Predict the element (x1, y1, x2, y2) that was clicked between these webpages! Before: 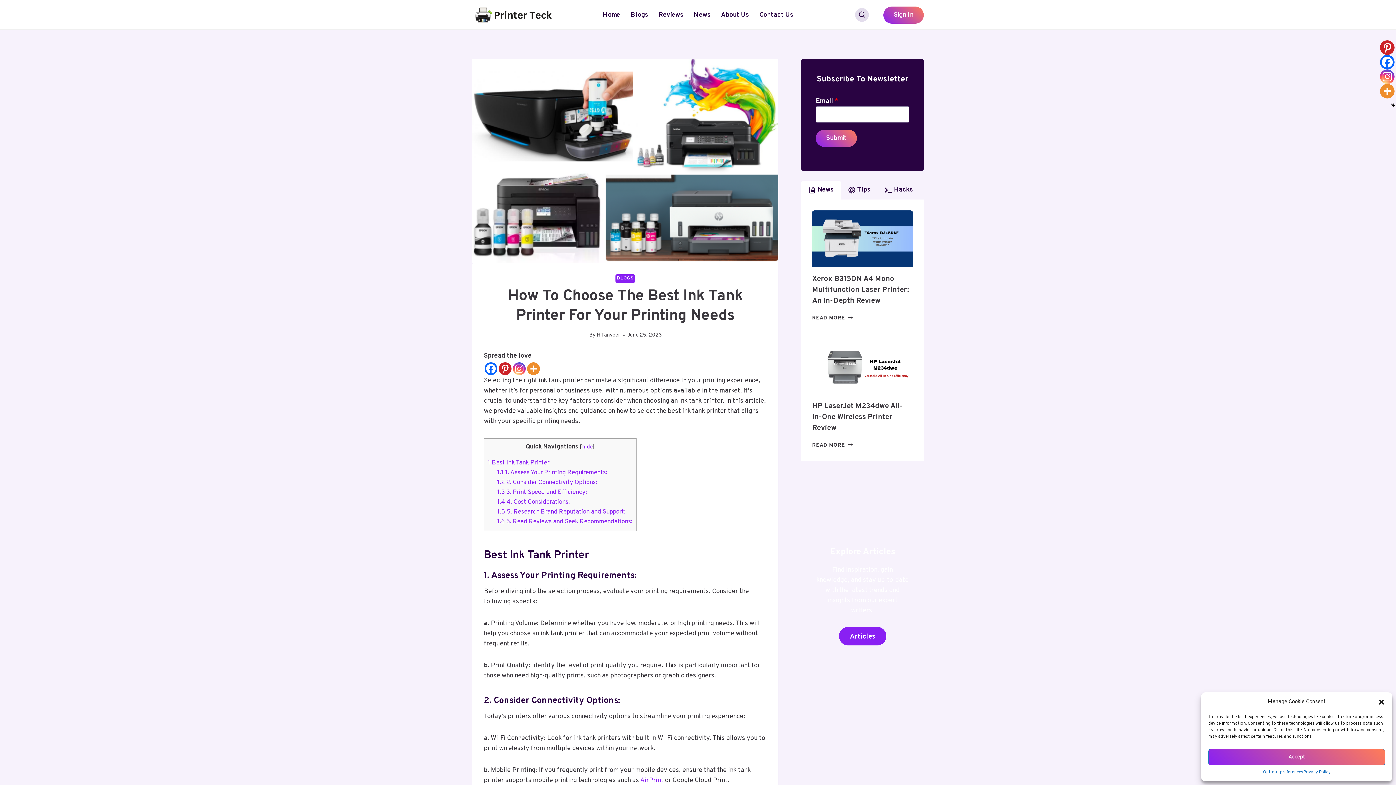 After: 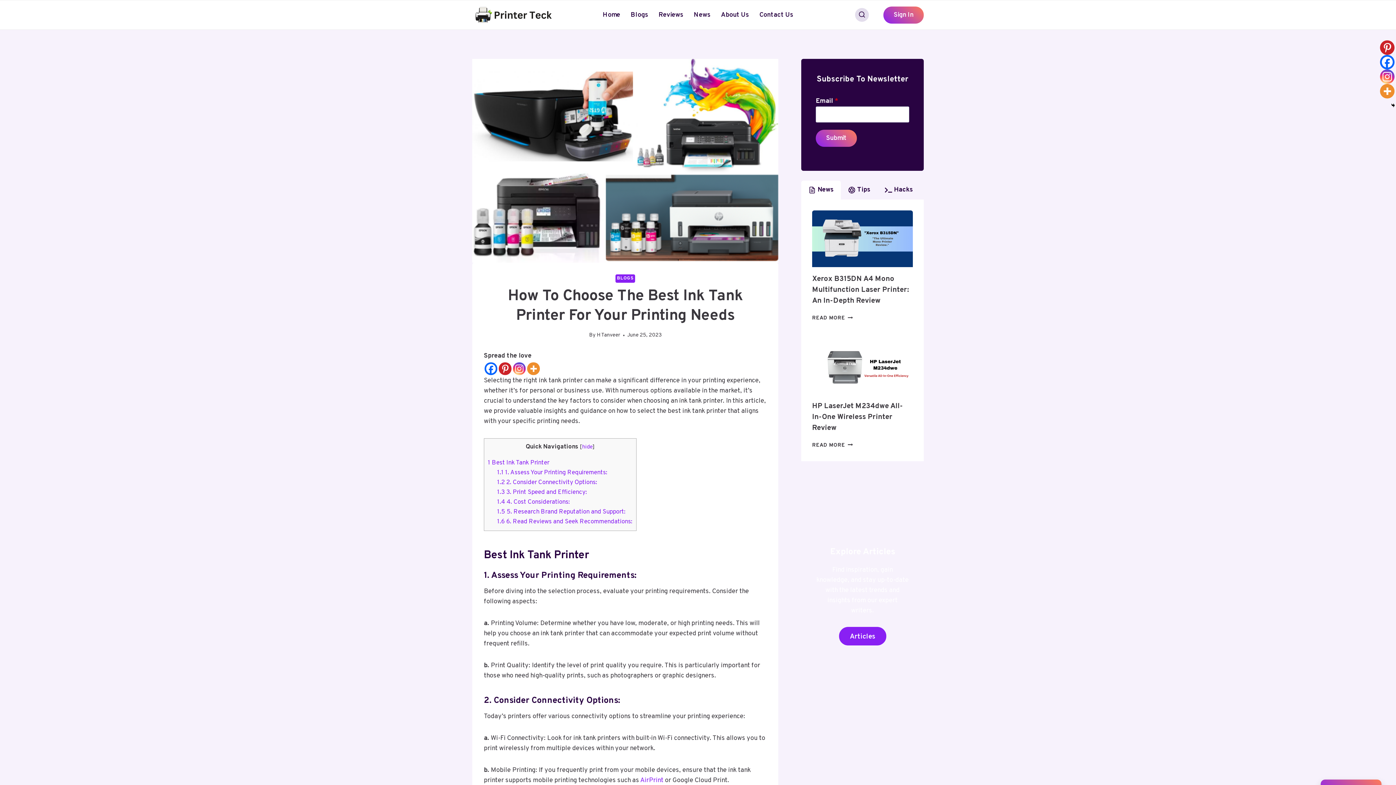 Action: label: Close dialog bbox: (1378, 698, 1385, 706)